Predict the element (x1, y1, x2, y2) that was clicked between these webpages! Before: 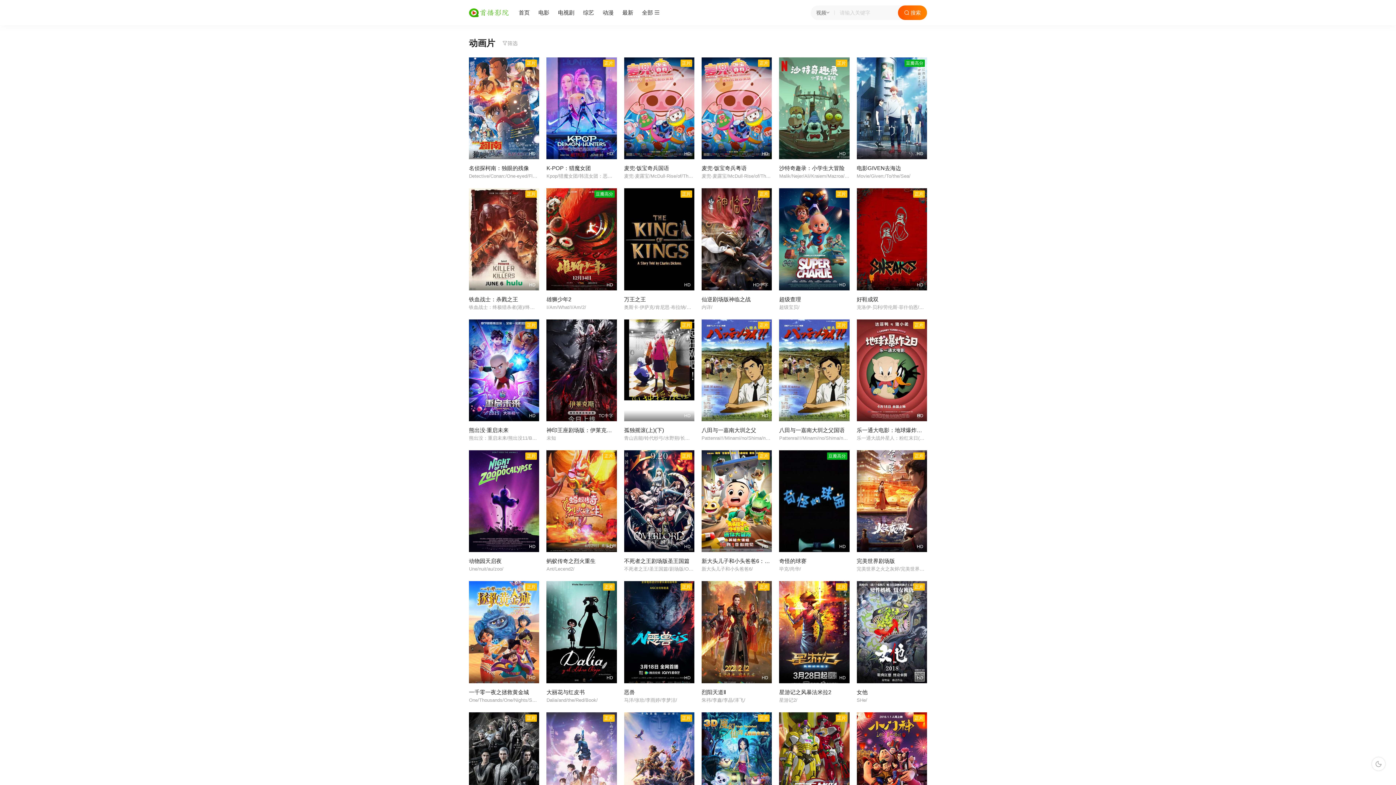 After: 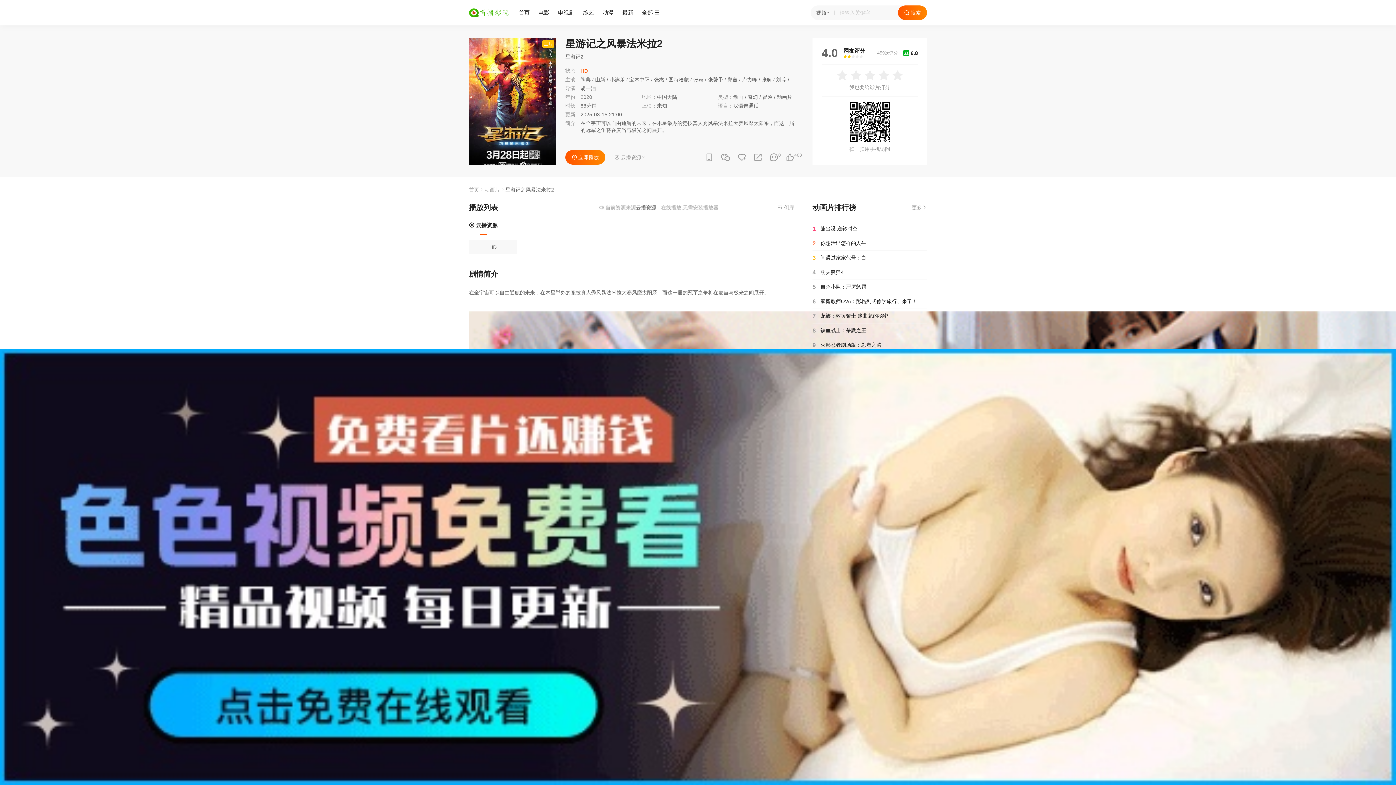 Action: label: 正片
HD bbox: (779, 581, 849, 683)